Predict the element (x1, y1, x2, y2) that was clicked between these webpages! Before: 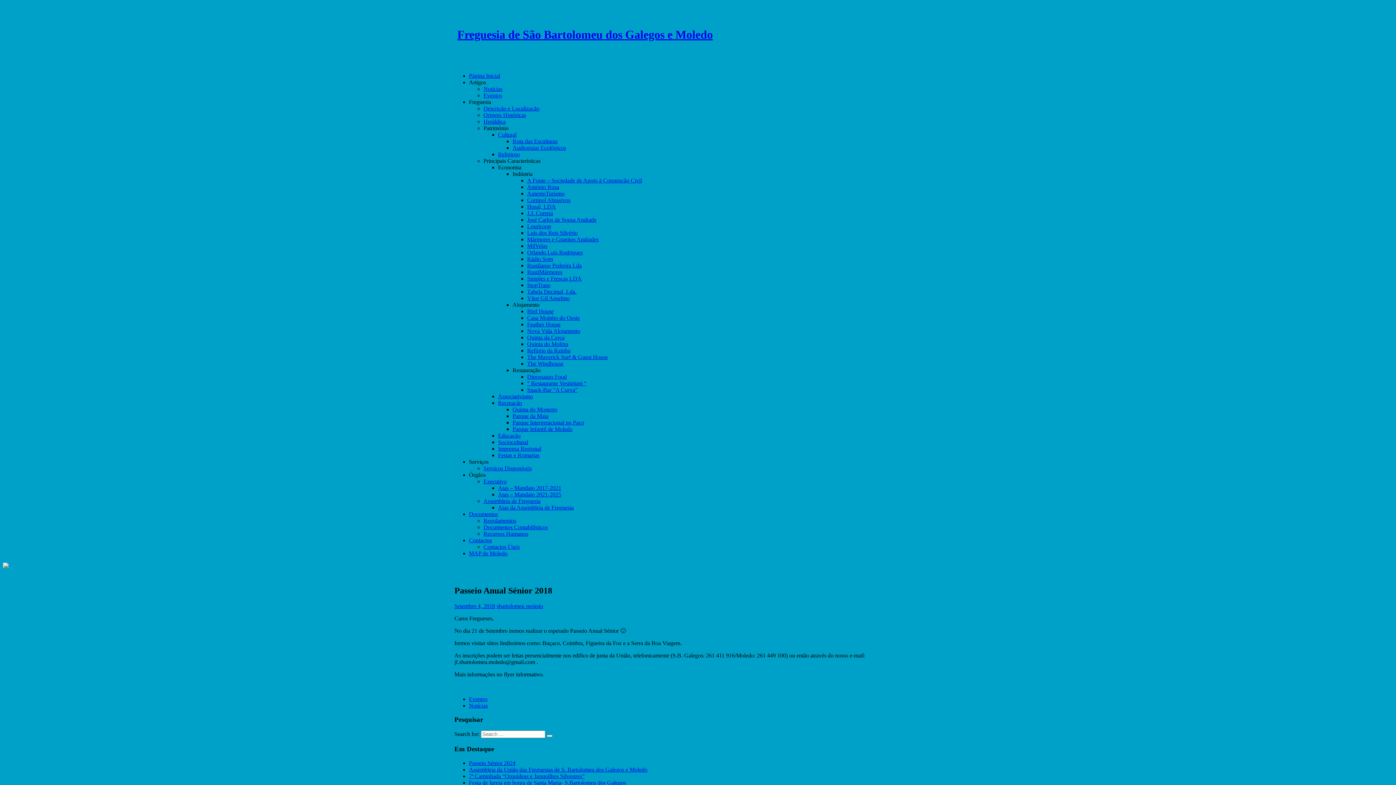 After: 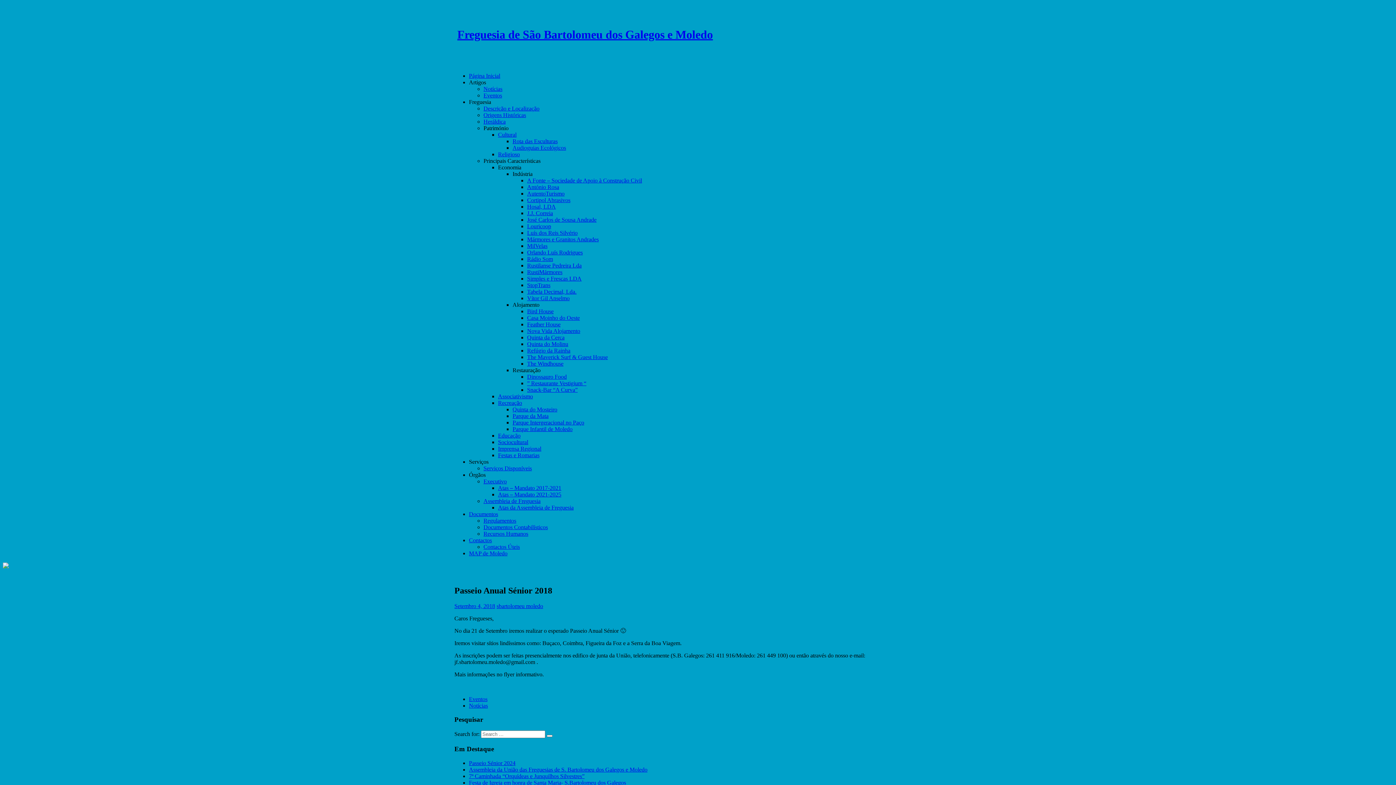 Action: label: Economia bbox: (498, 164, 521, 170)